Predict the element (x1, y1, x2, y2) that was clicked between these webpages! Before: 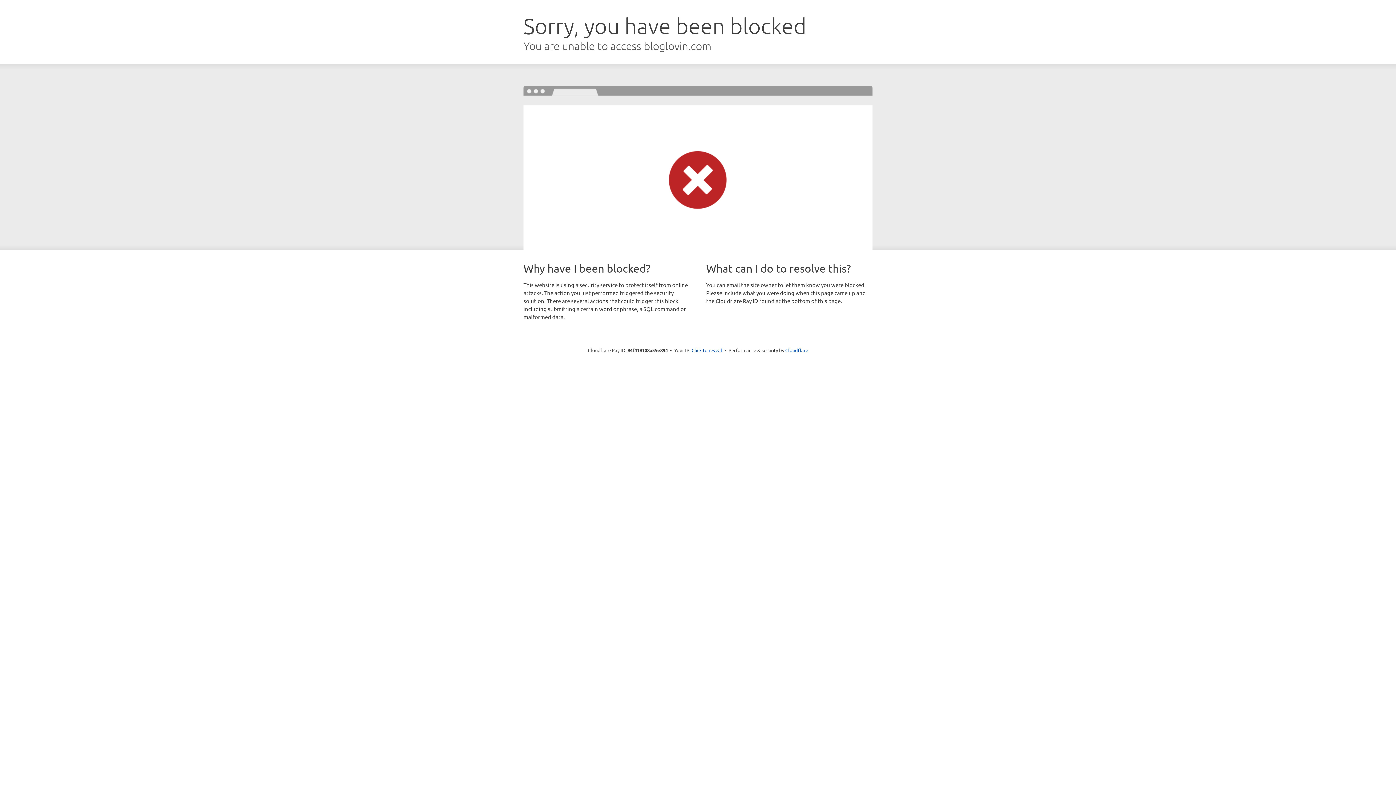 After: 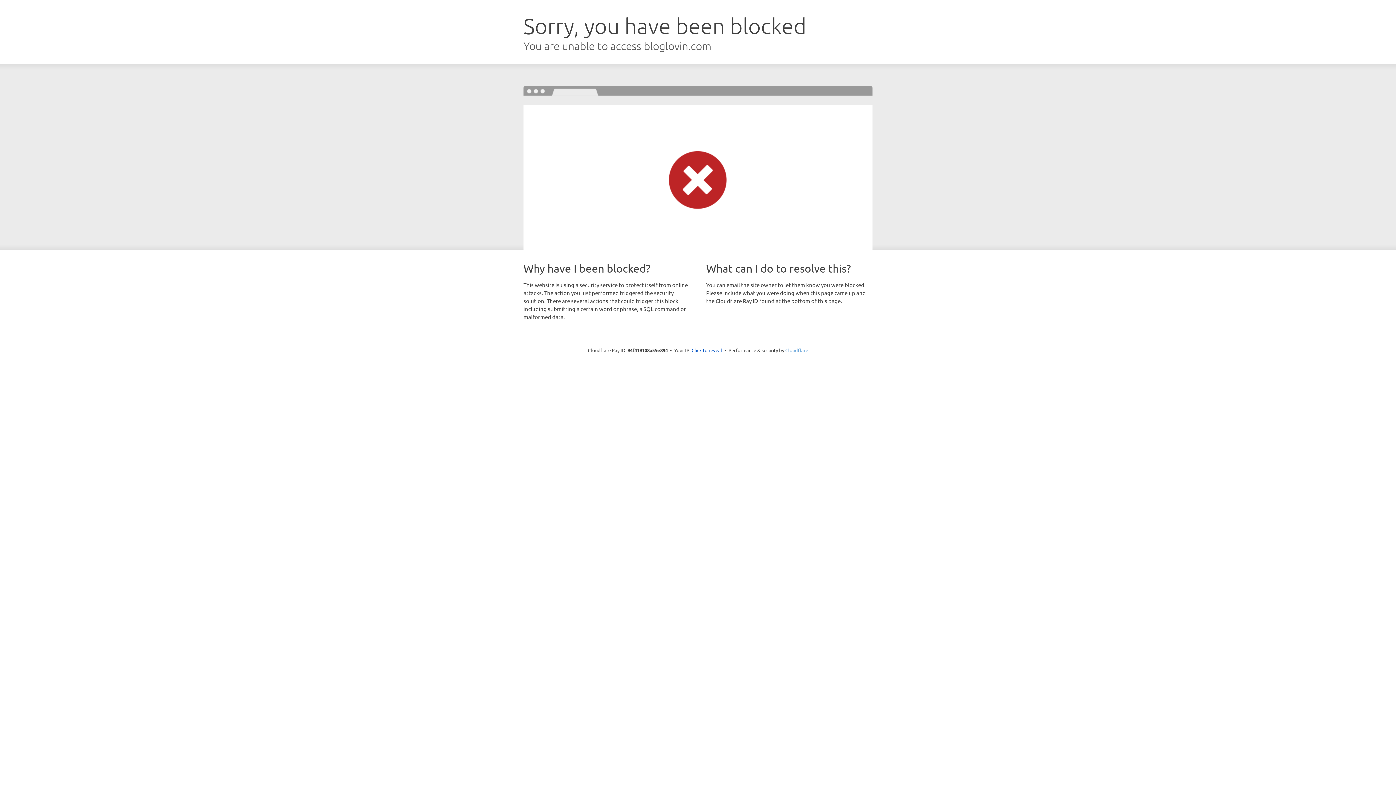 Action: label: Cloudflare bbox: (785, 347, 808, 353)